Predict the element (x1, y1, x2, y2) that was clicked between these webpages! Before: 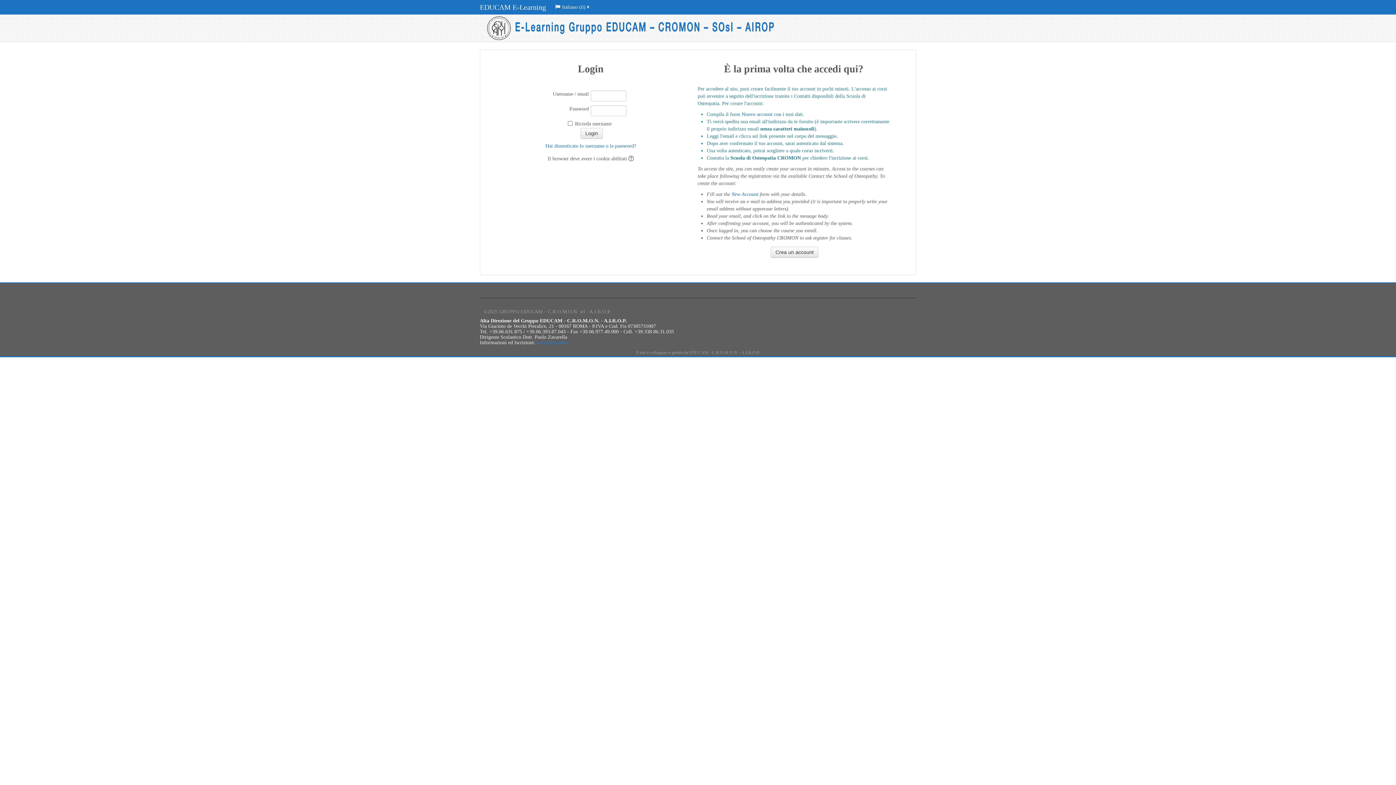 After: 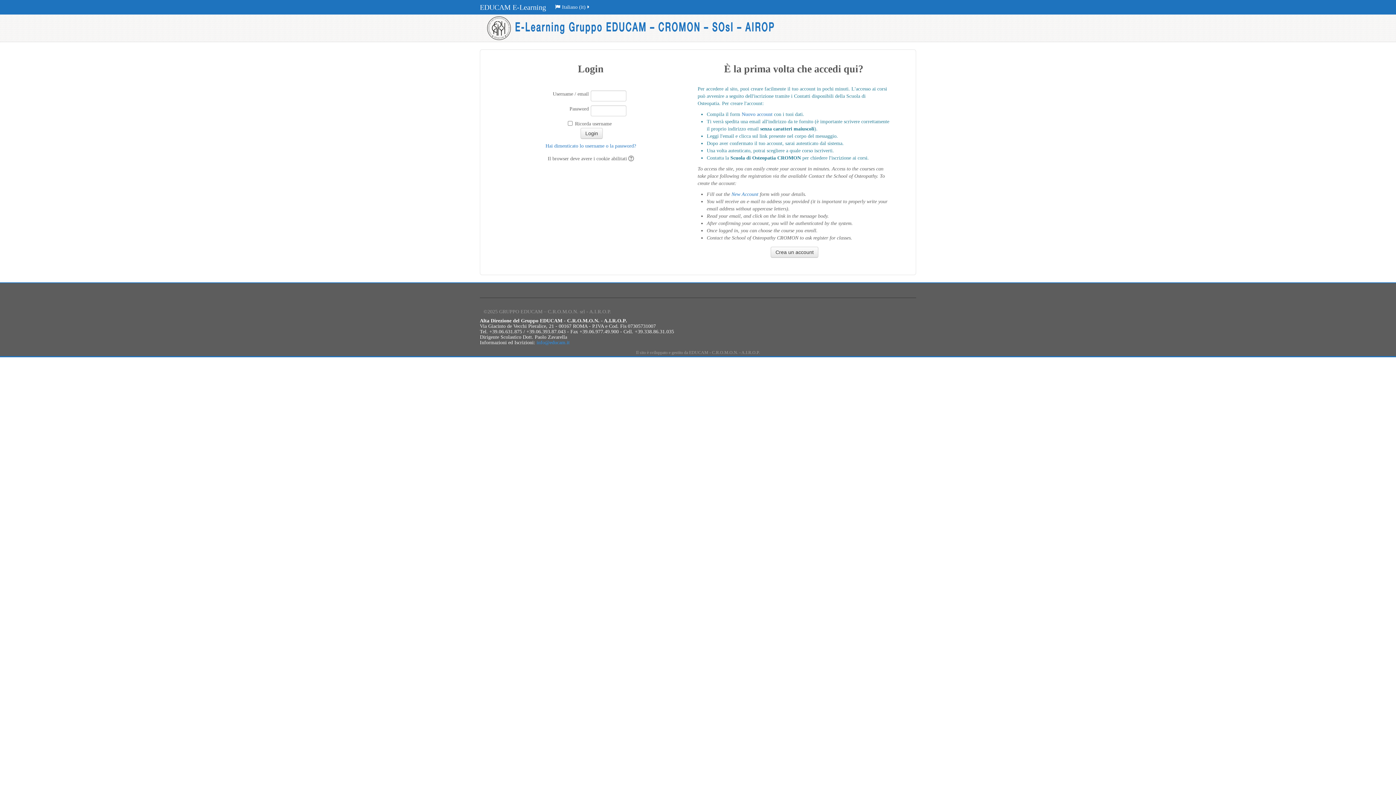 Action: label: info@educam.it bbox: (536, 340, 569, 345)